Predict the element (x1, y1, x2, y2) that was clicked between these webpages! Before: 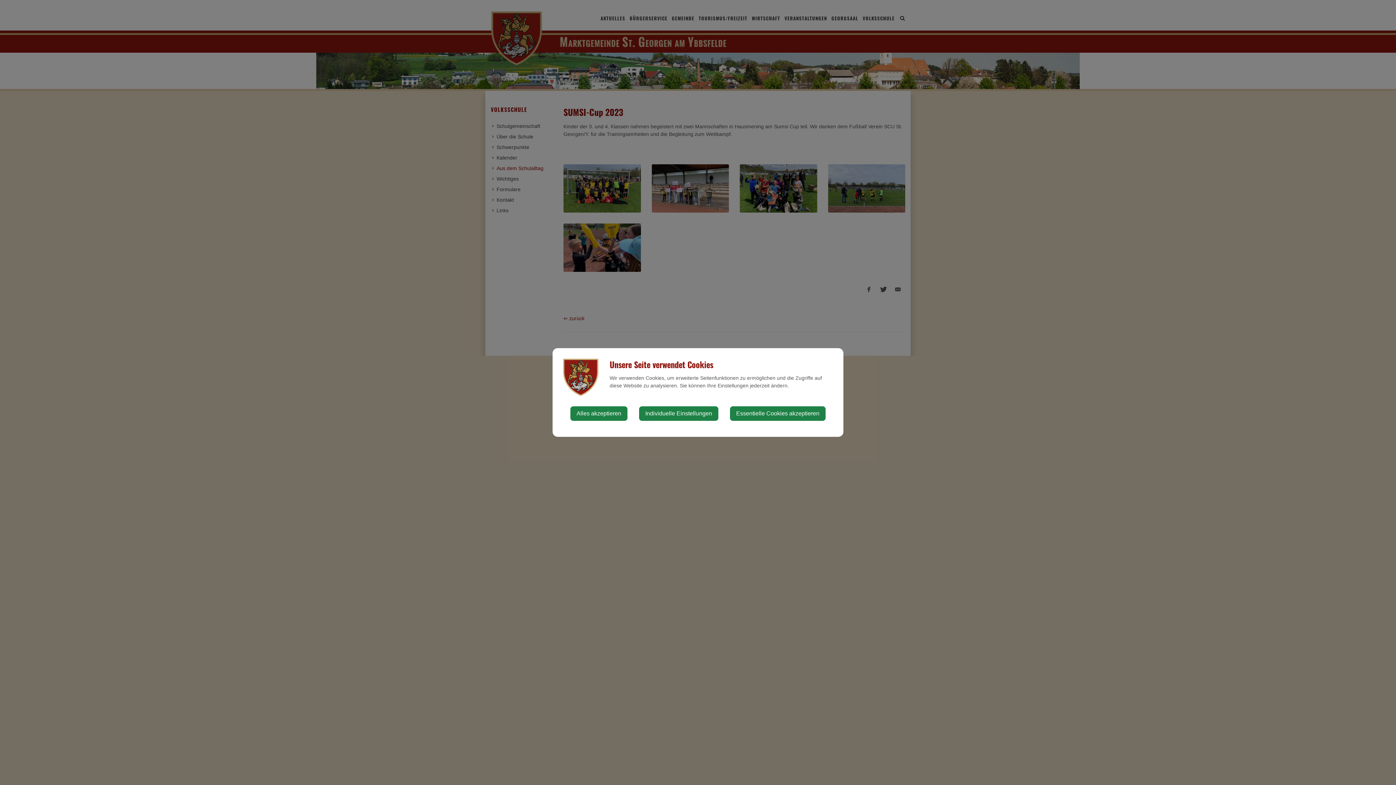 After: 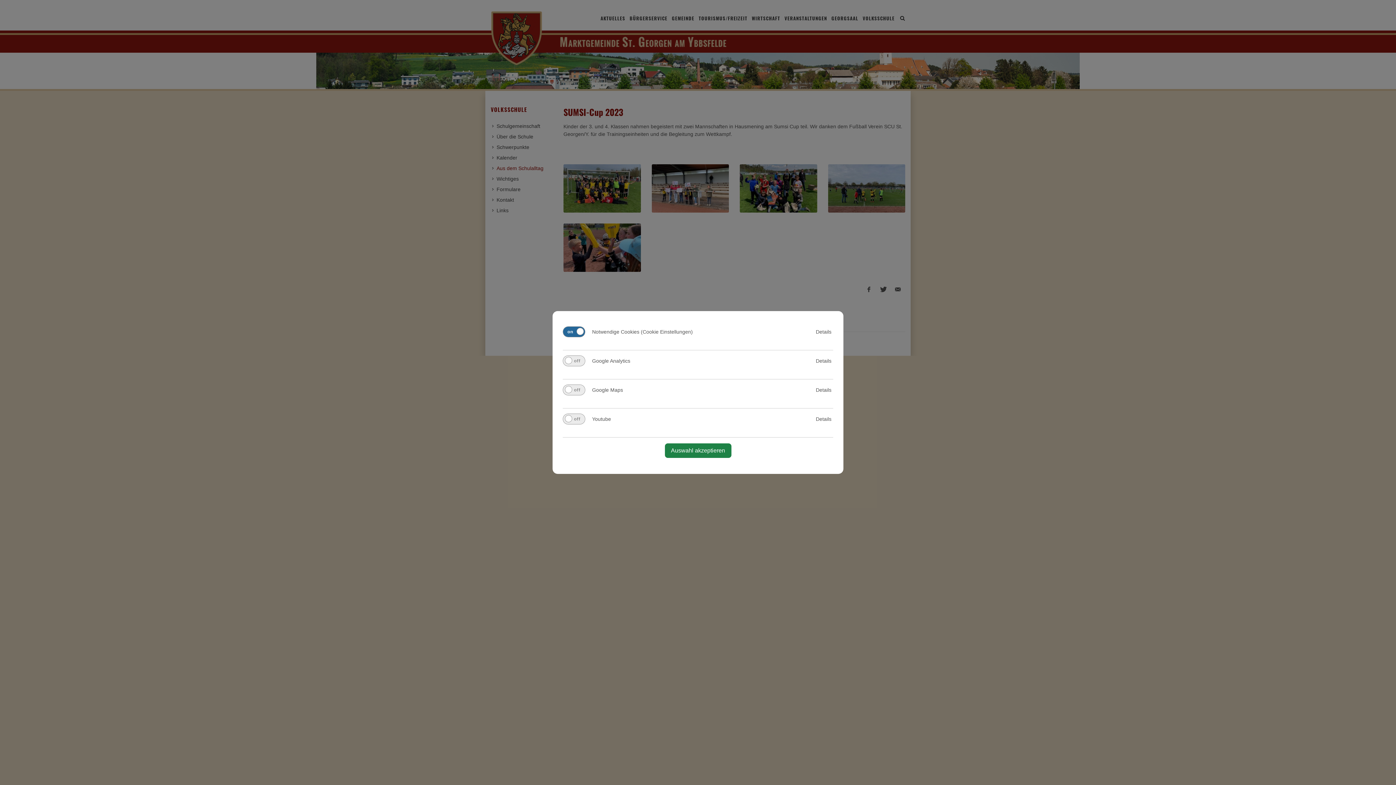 Action: label: Individuelle Einstellungen bbox: (639, 406, 718, 421)